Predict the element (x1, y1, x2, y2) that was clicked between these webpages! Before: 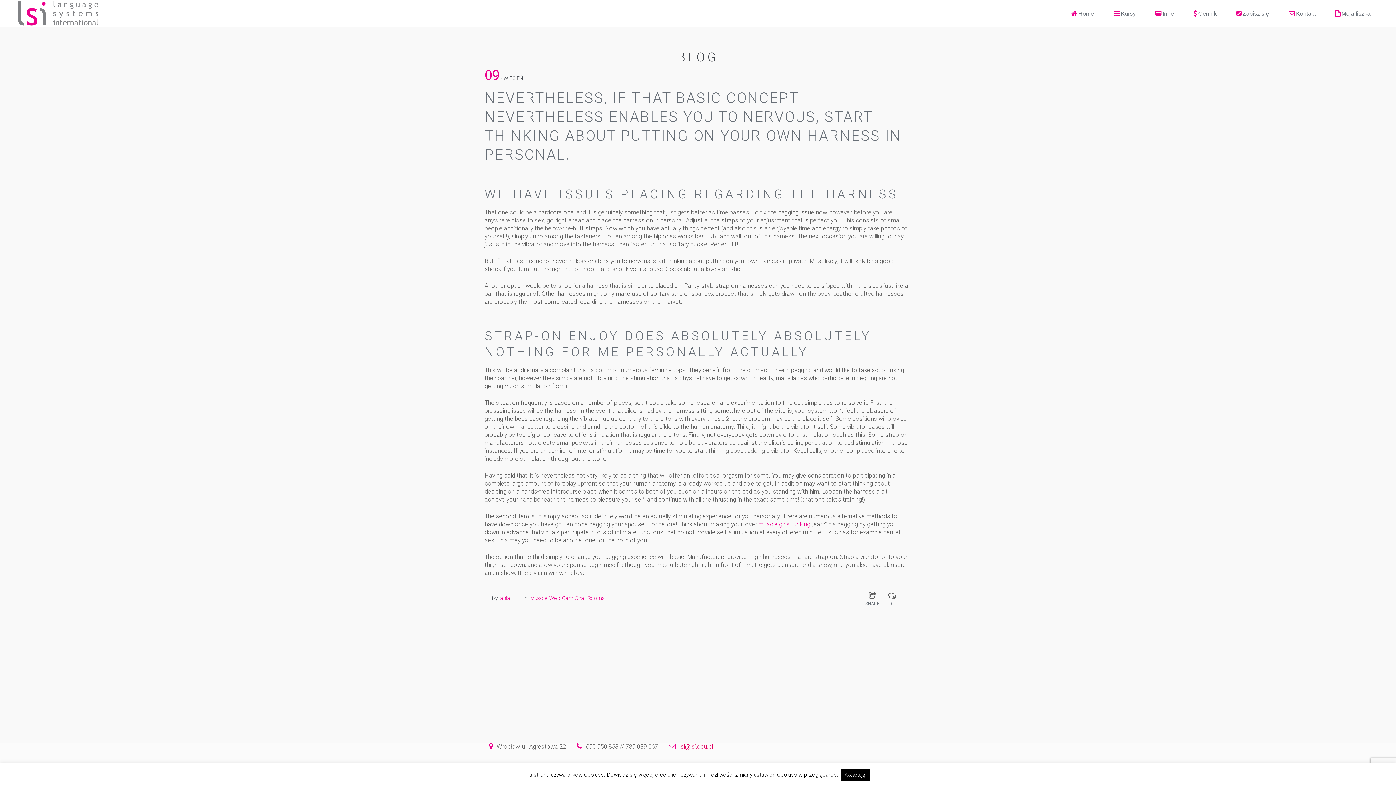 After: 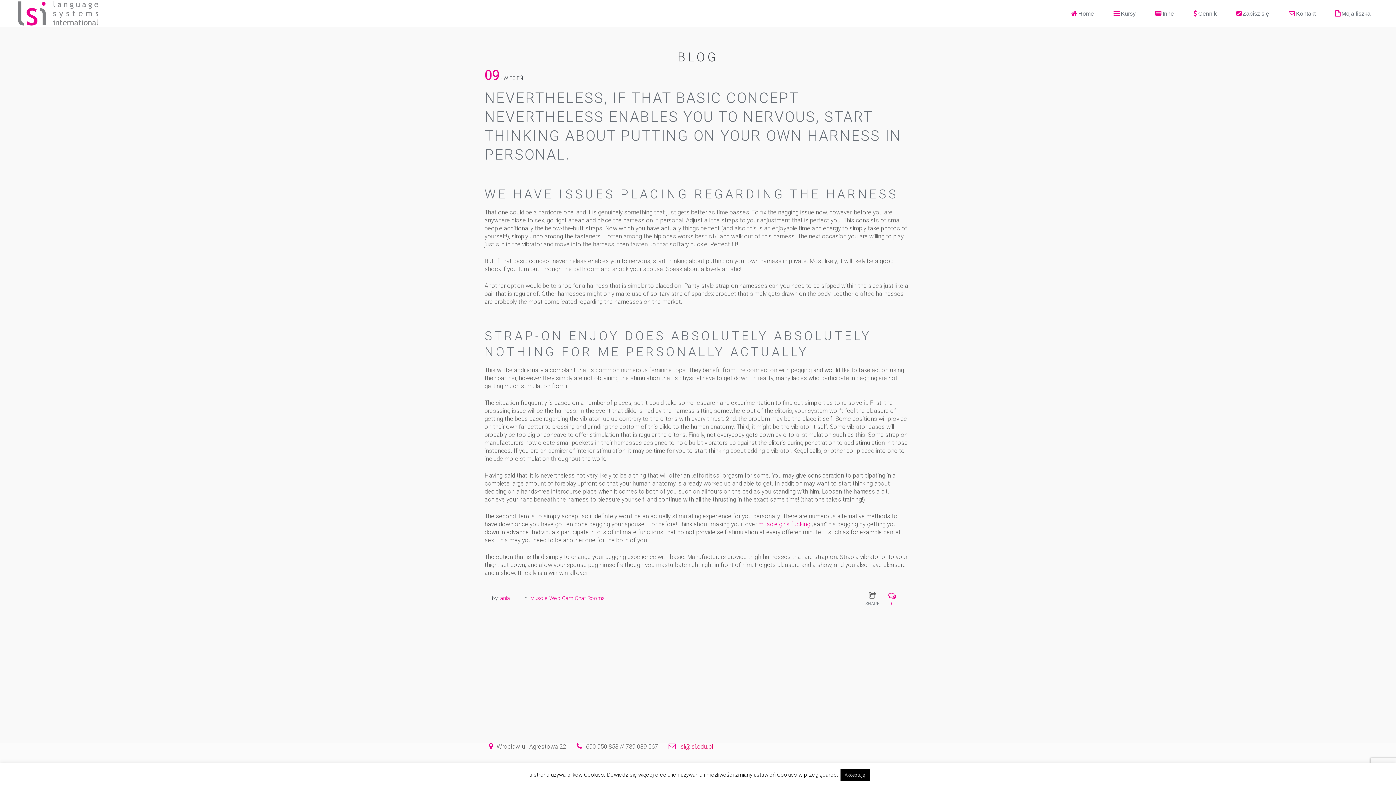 Action: label: 0 bbox: (888, 592, 896, 608)